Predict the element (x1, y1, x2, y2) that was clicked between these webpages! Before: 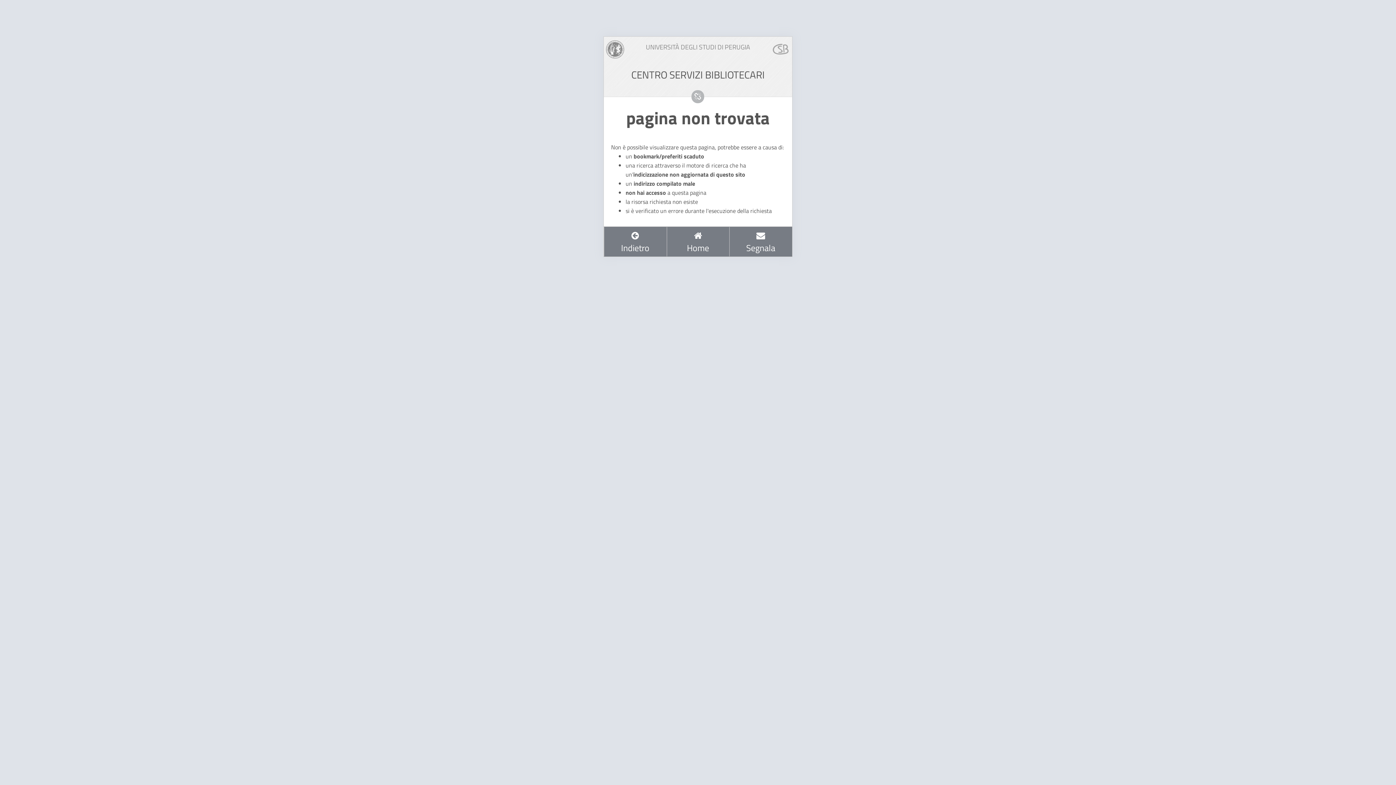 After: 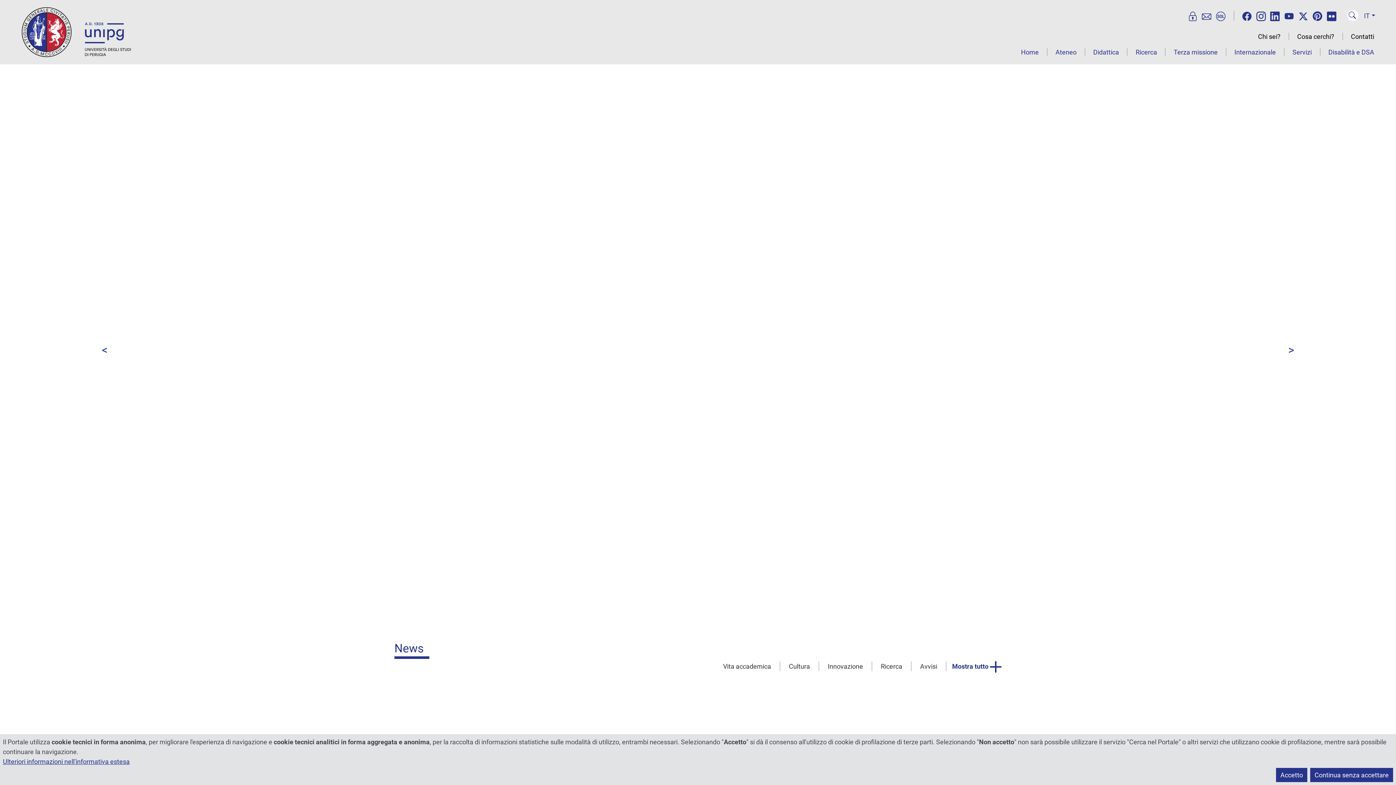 Action: bbox: (606, 44, 624, 53)